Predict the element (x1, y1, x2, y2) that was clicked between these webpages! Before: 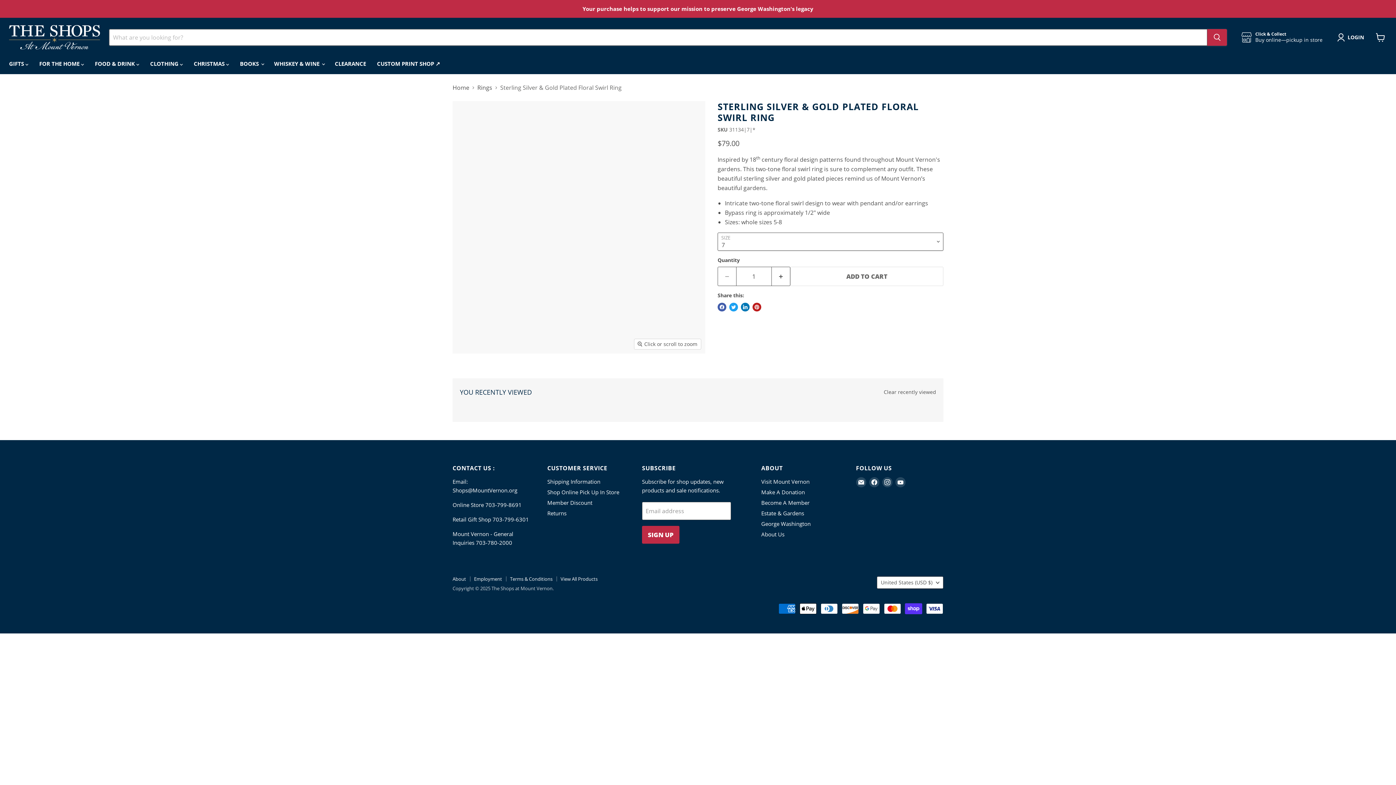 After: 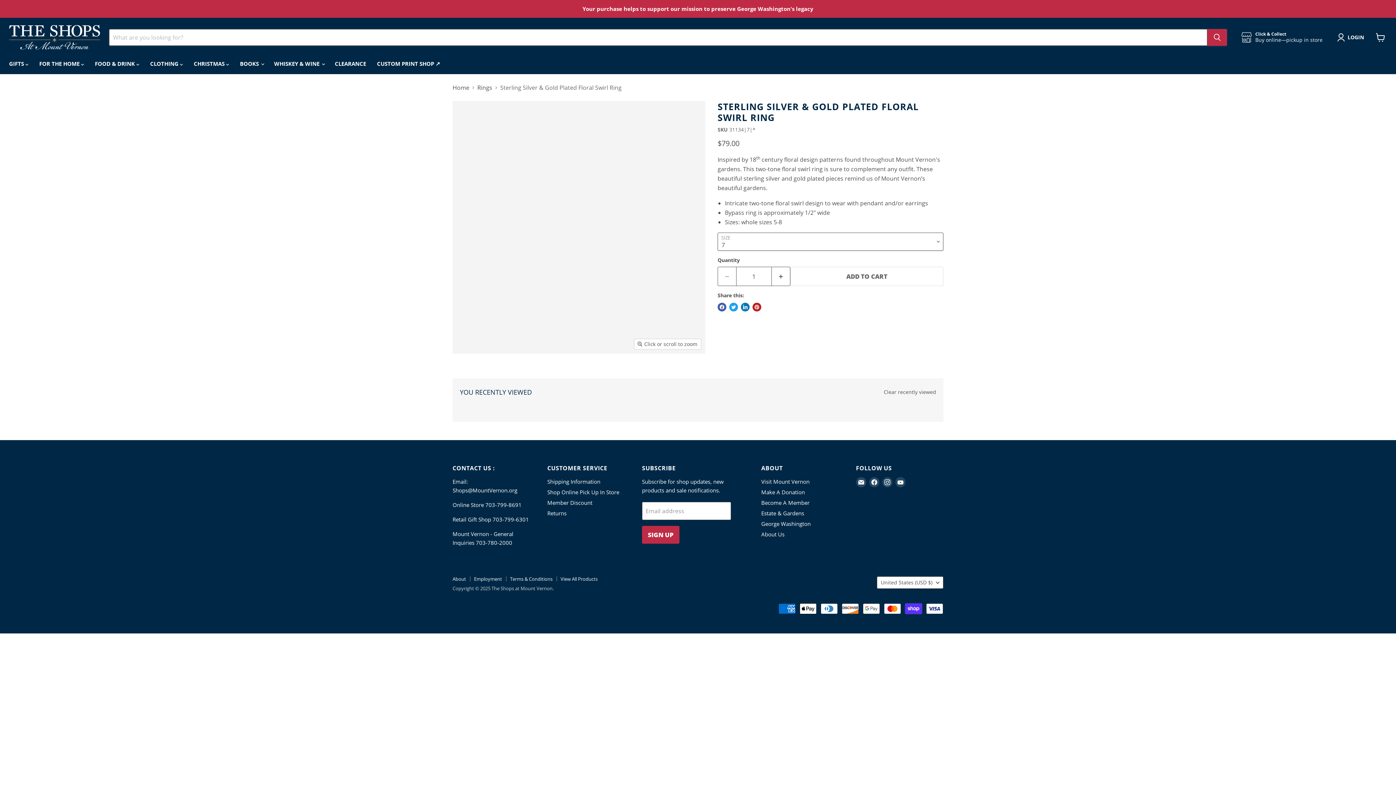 Action: label: Sterling Silver & Gold Plated Floral Swirl Ring - Color Craft Inc - The Shops at Mount Vernon thumbnail bbox: (575, 360, 604, 389)